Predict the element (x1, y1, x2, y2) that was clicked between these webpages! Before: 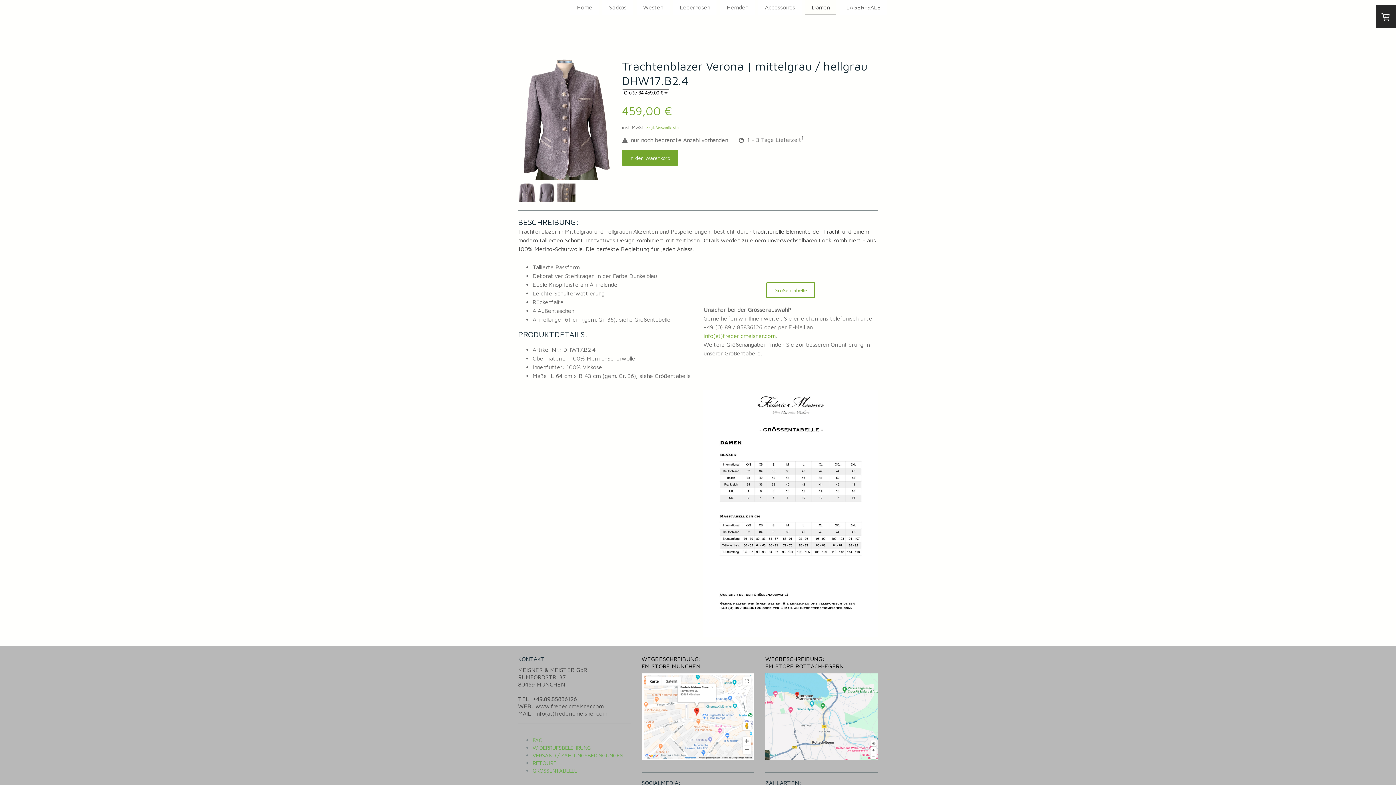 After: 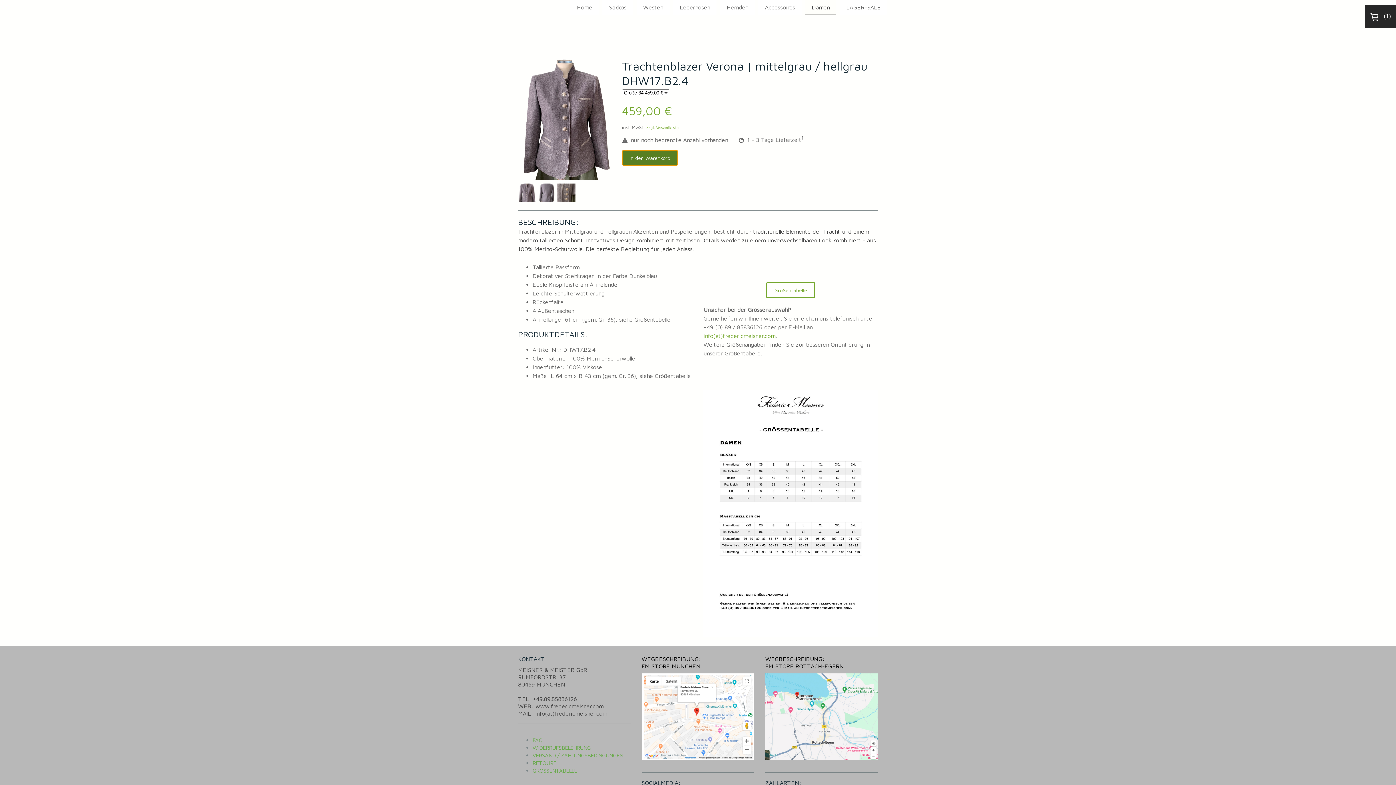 Action: label: In den Warenkorb bbox: (622, 150, 678, 165)